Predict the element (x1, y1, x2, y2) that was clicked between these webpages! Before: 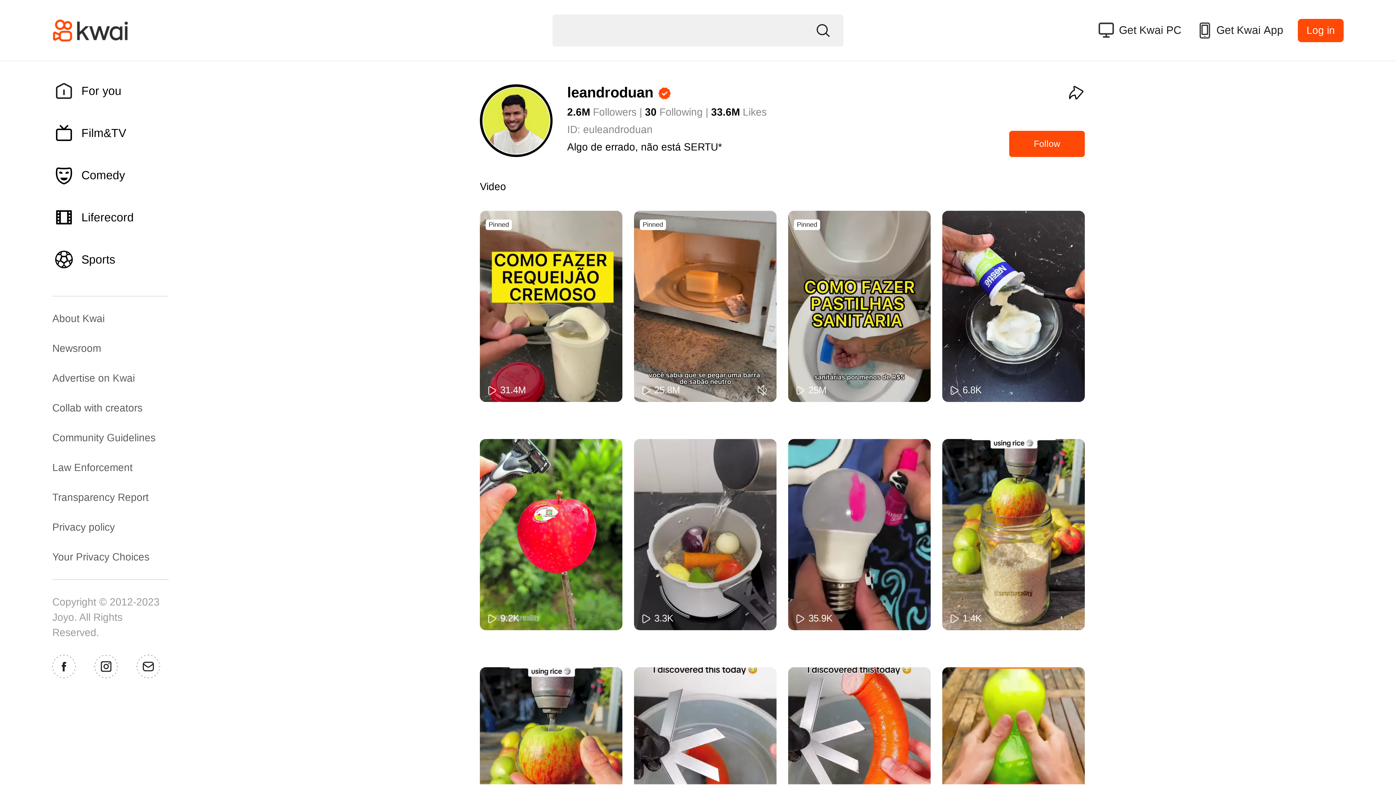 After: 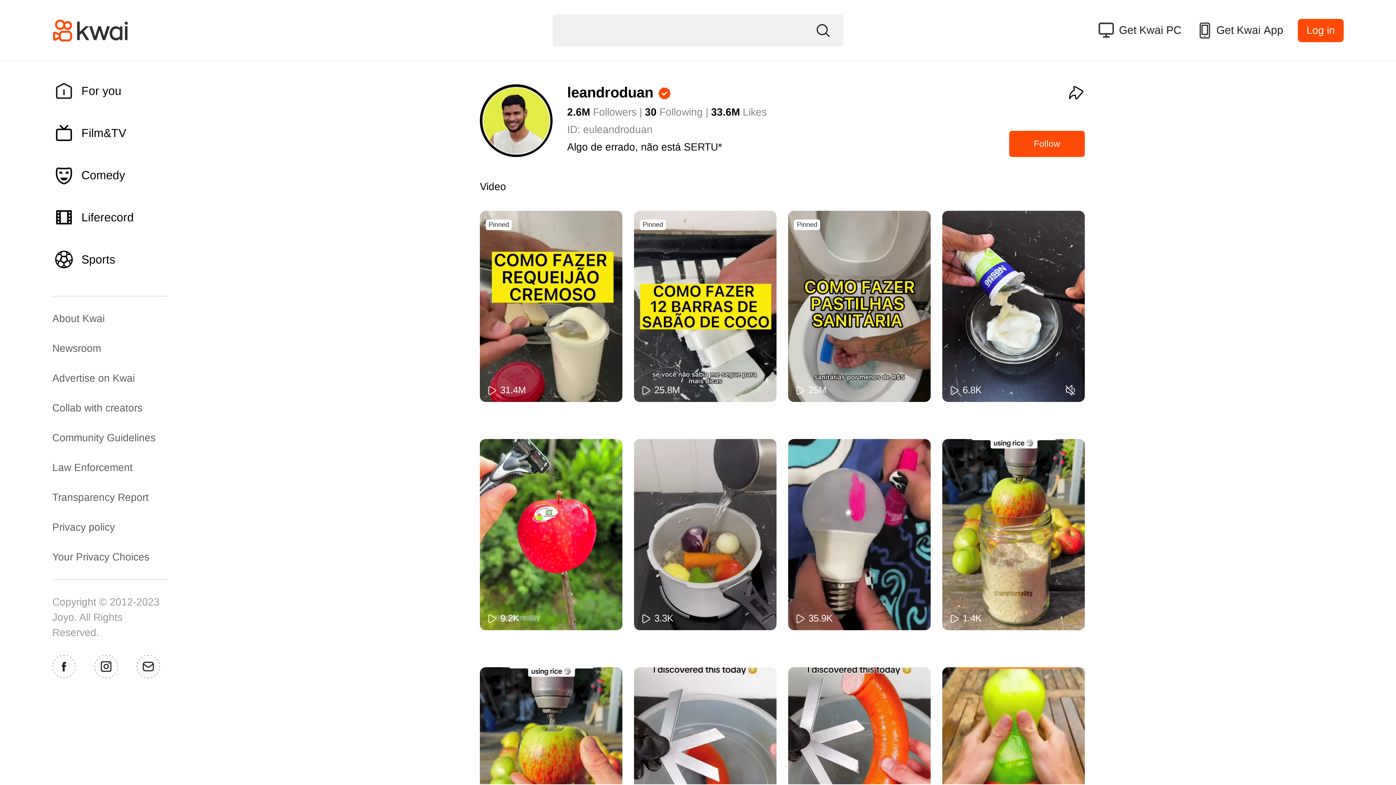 Action: bbox: (136, 655, 159, 678)